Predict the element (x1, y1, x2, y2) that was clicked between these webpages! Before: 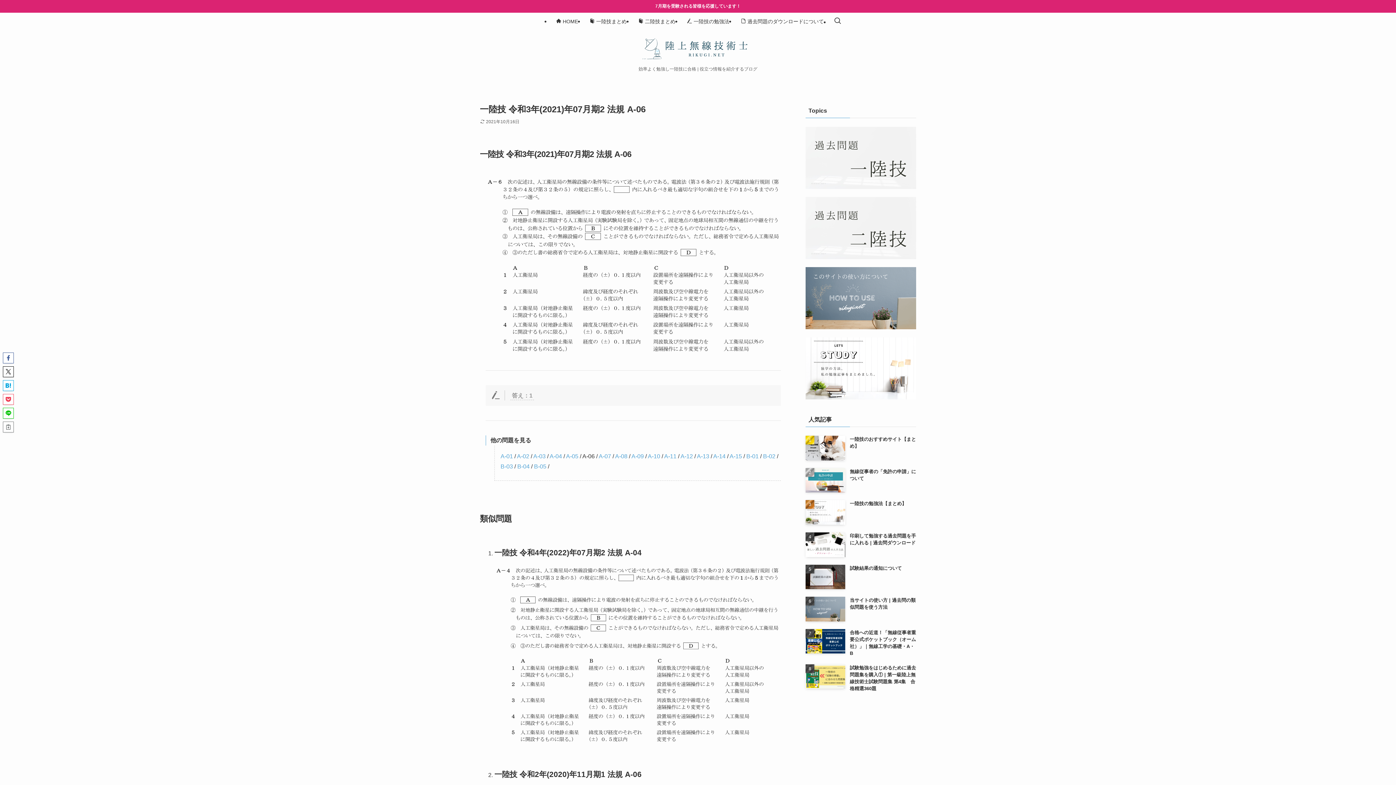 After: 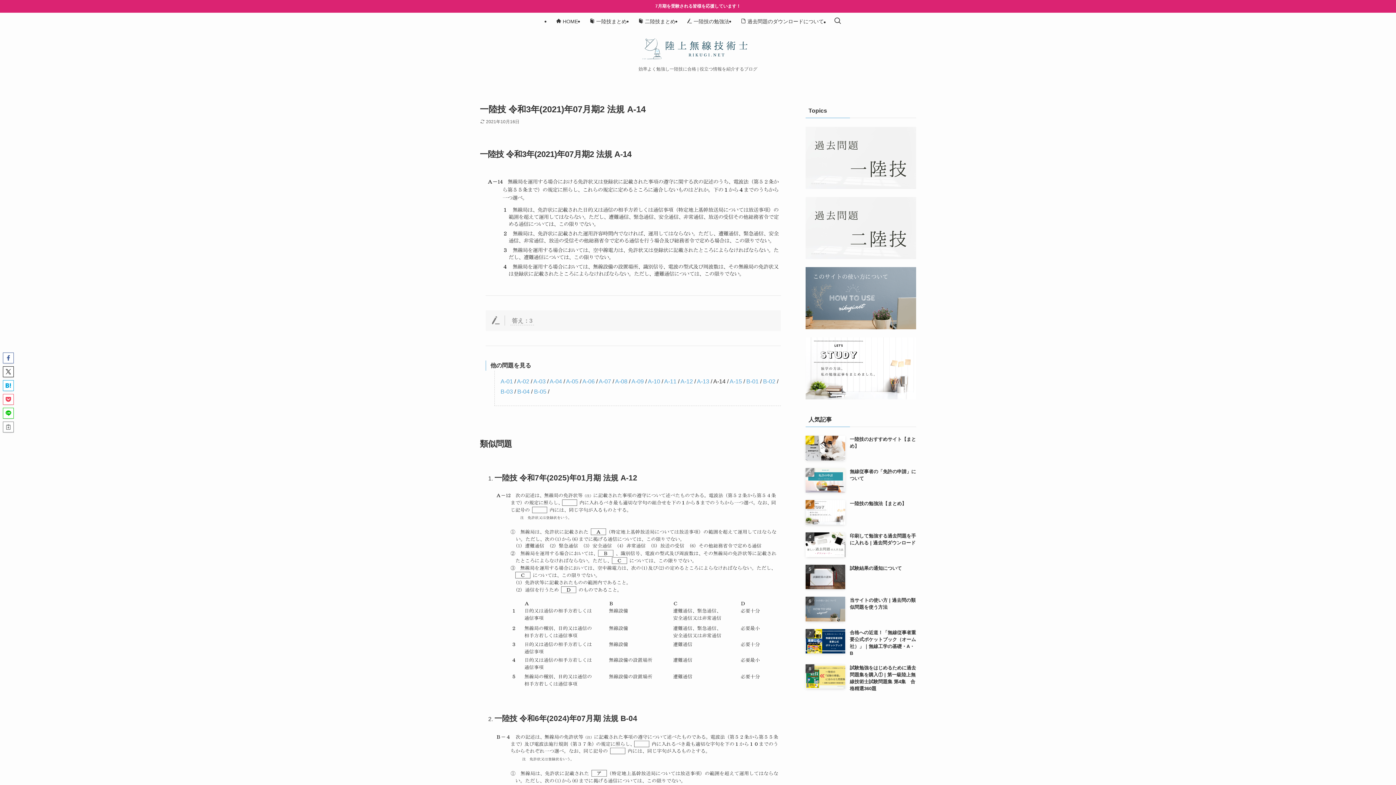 Action: bbox: (713, 453, 725, 459) label: A-14